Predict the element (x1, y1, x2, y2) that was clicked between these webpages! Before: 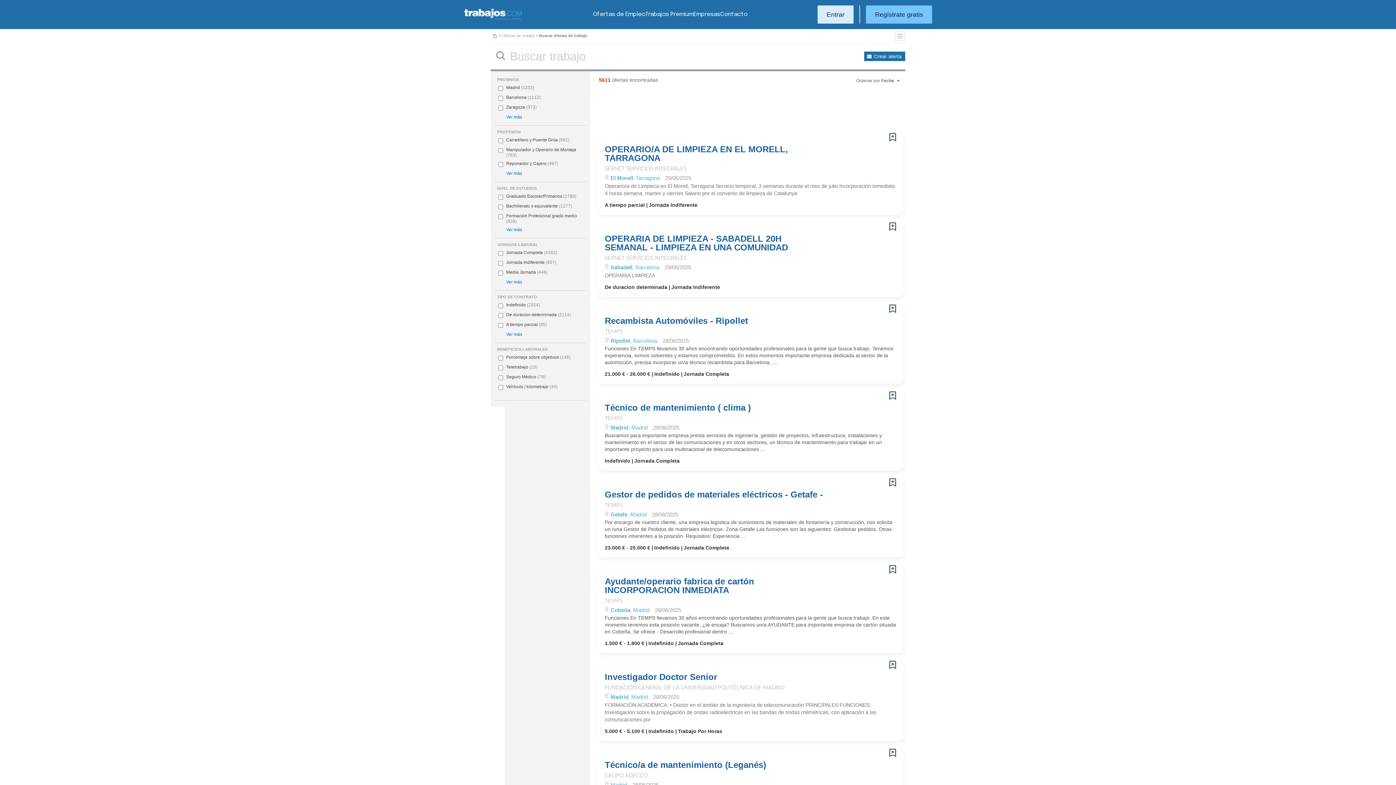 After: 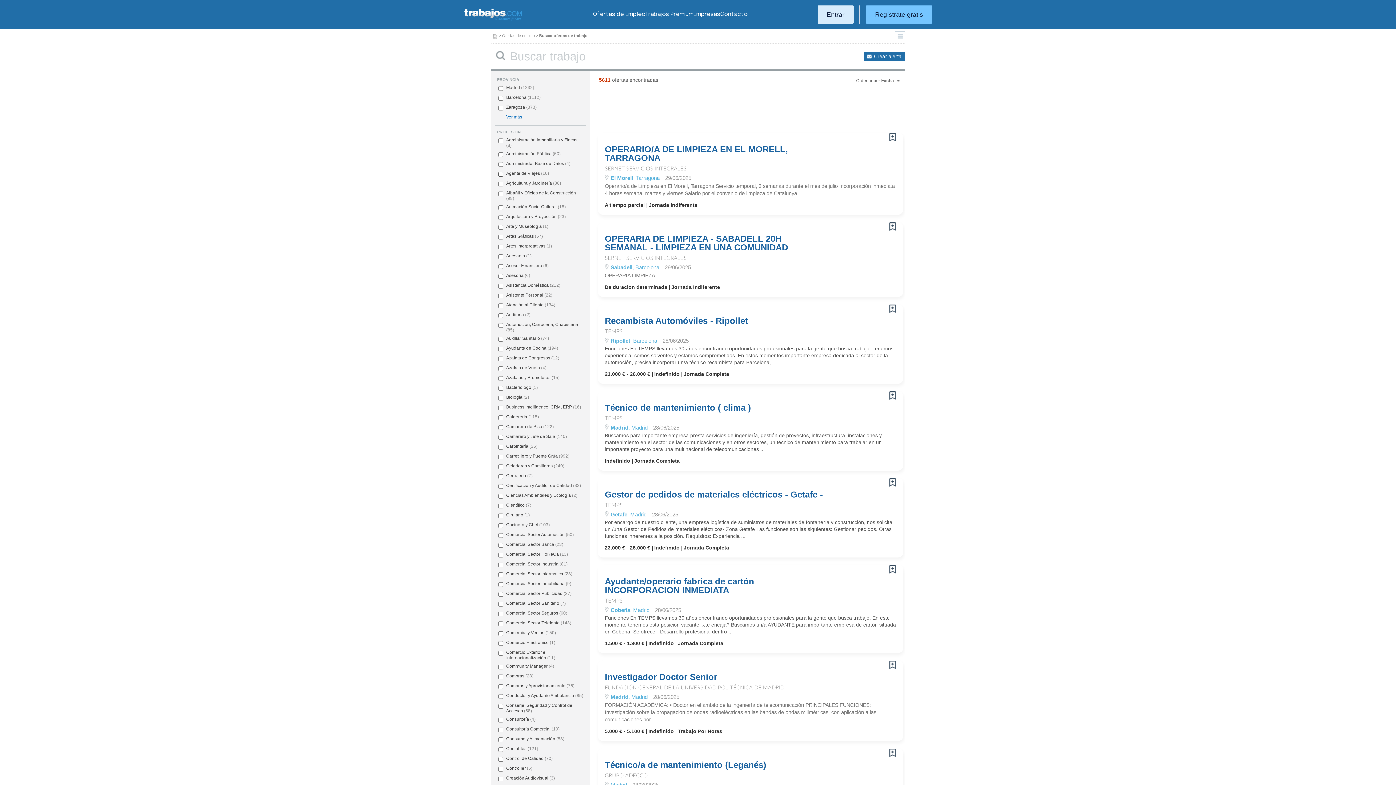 Action: bbox: (506, 171, 522, 176) label: Ver más